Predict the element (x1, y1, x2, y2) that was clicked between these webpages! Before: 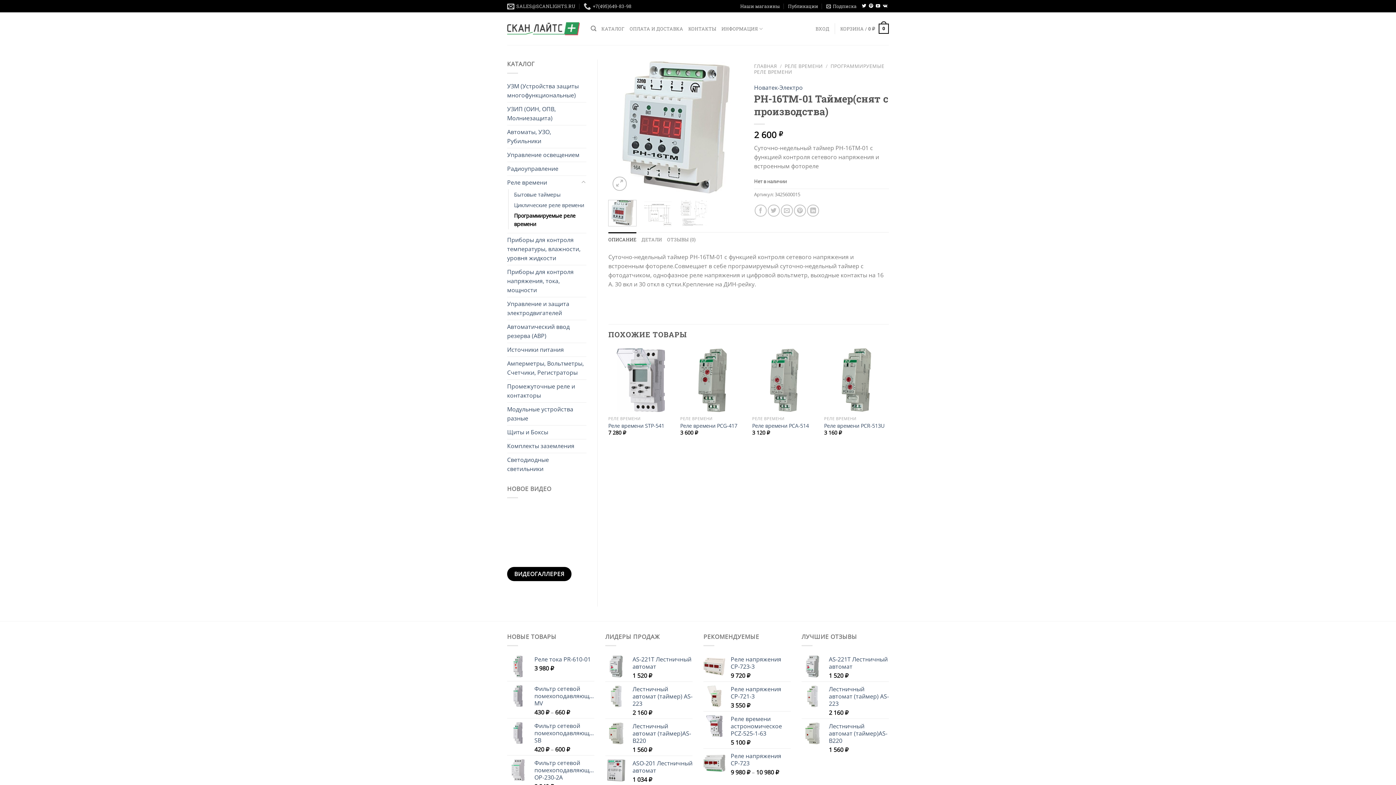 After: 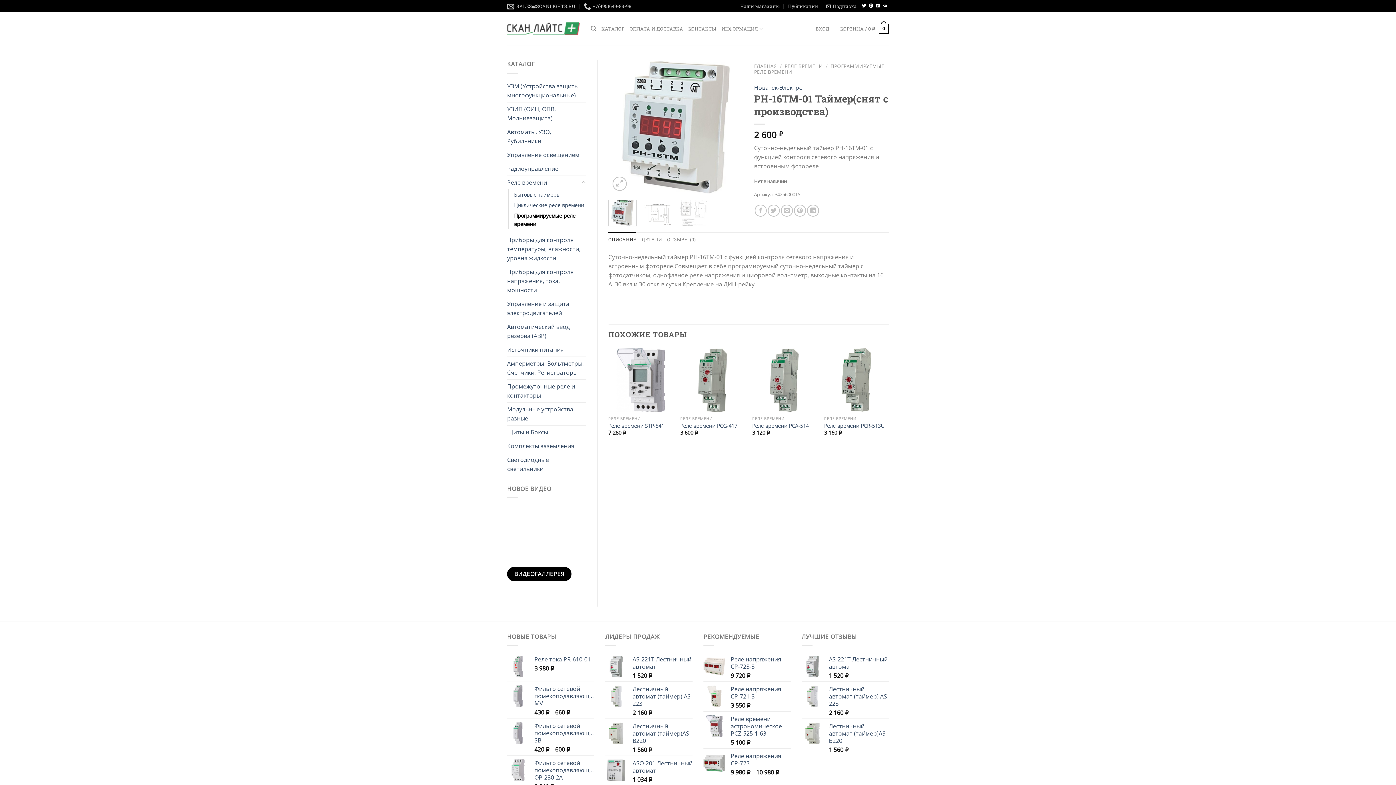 Action: label: ОПИСАНИЕ bbox: (608, 232, 636, 247)